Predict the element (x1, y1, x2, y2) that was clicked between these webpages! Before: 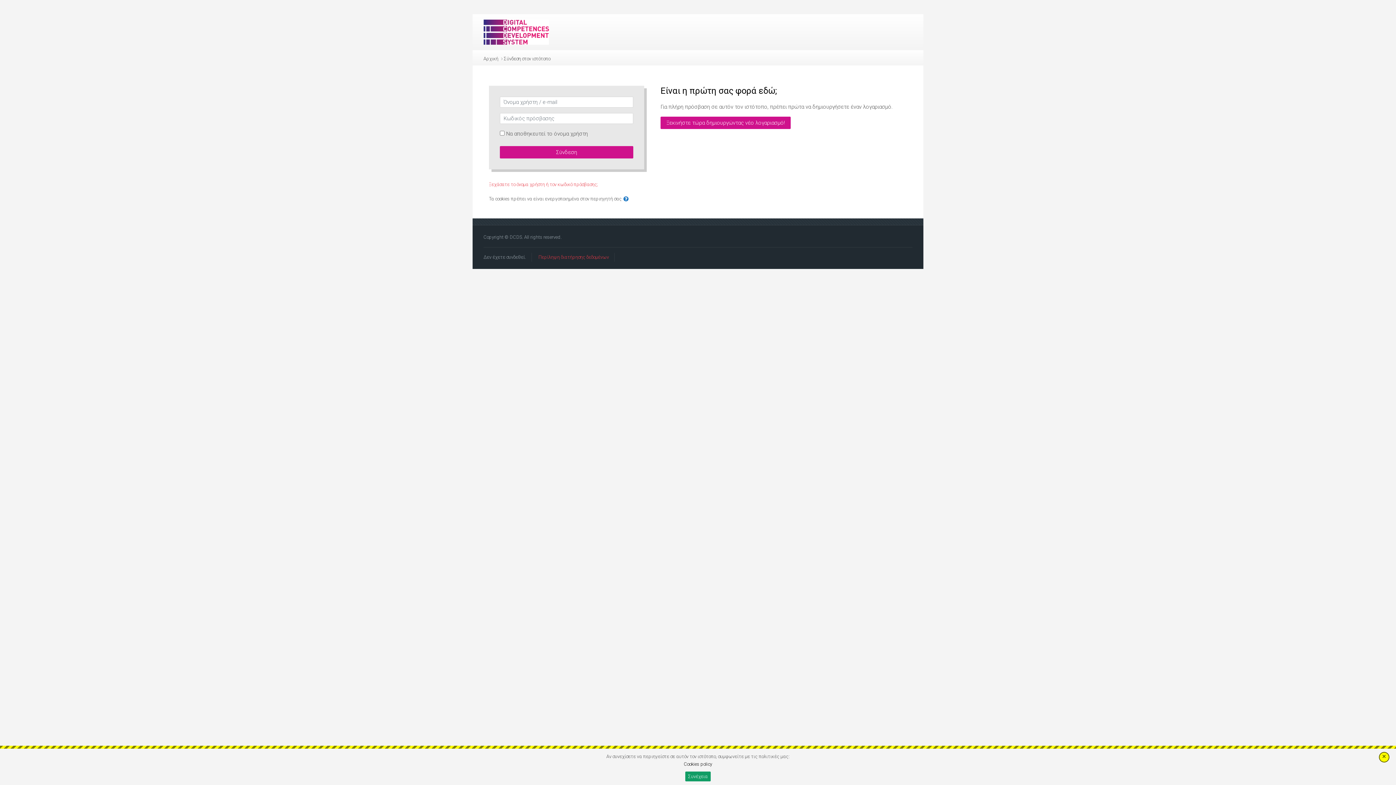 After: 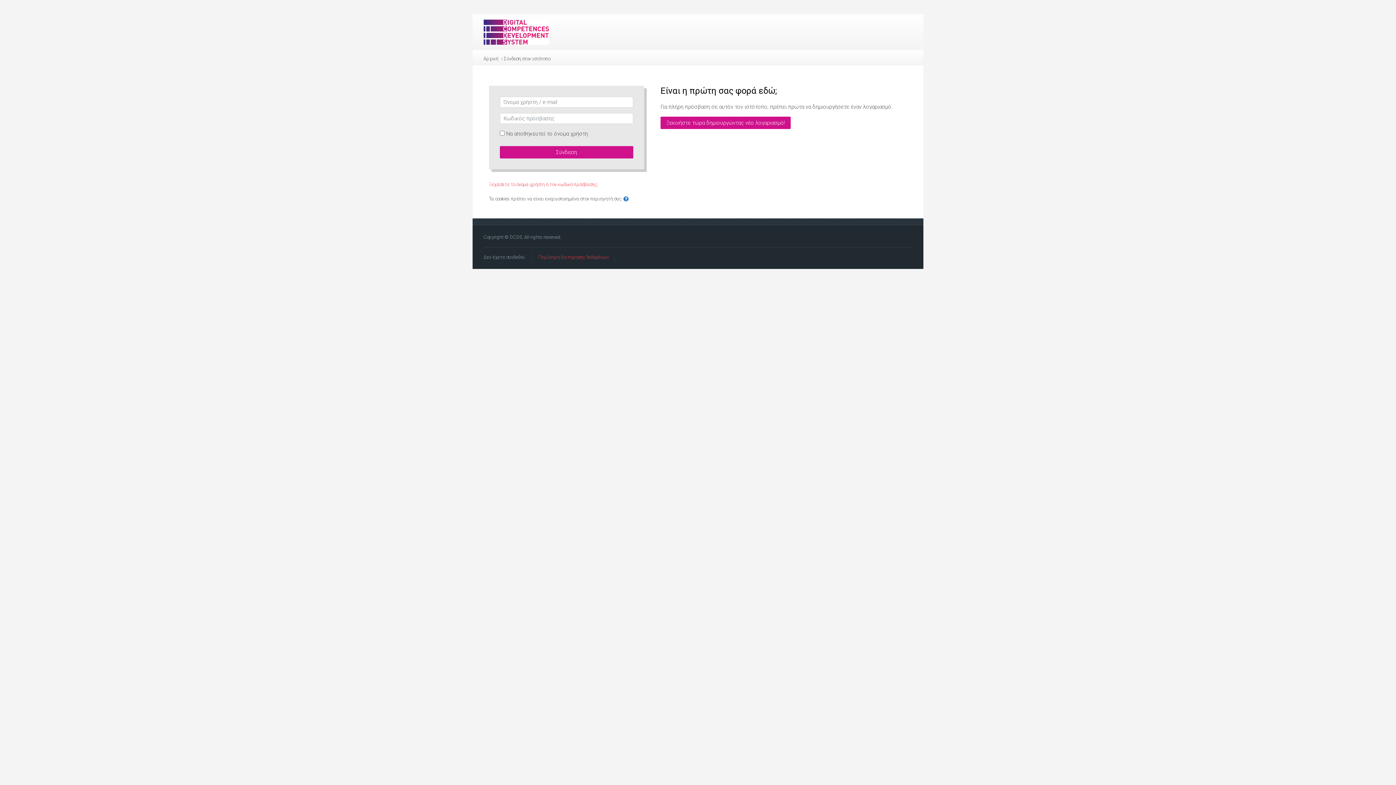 Action: bbox: (1375, 750, 1393, 764) label: x